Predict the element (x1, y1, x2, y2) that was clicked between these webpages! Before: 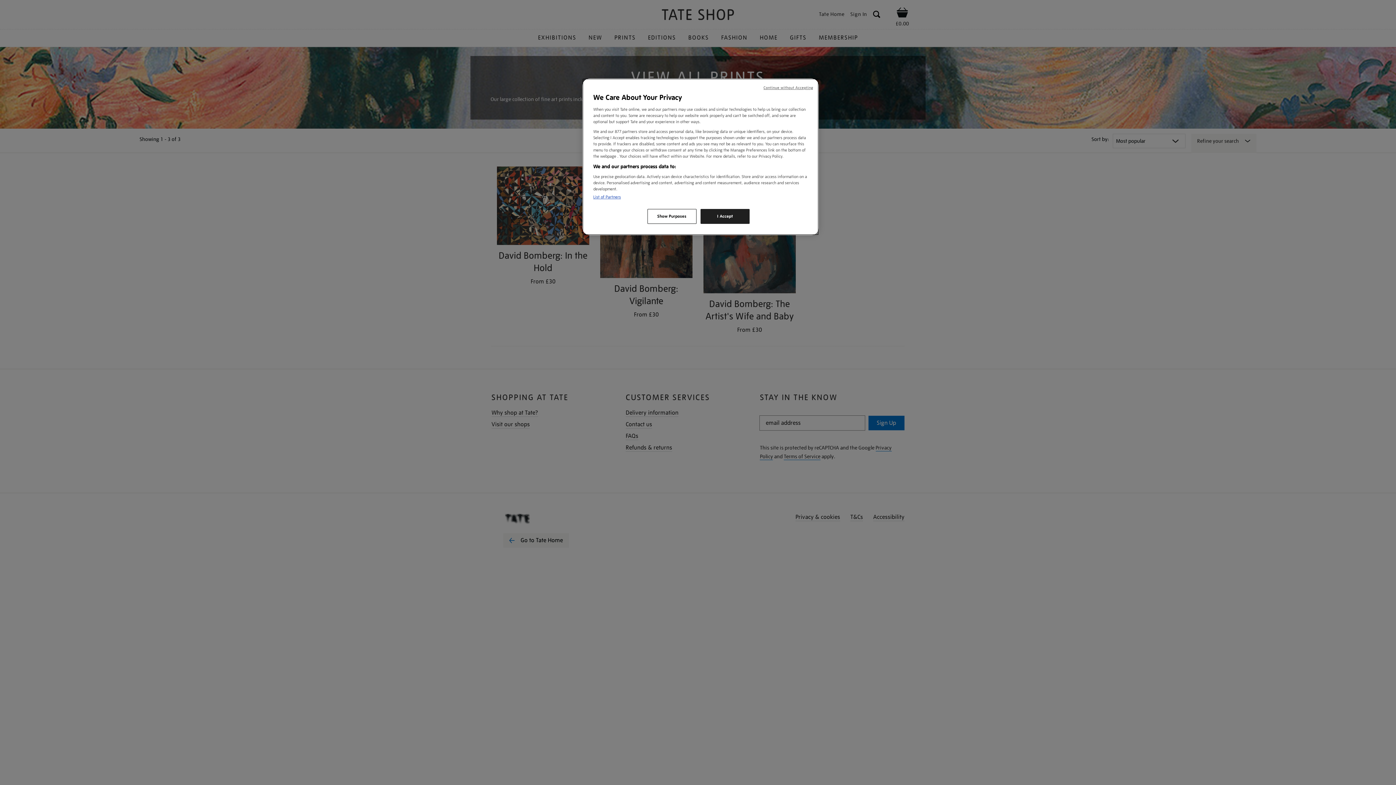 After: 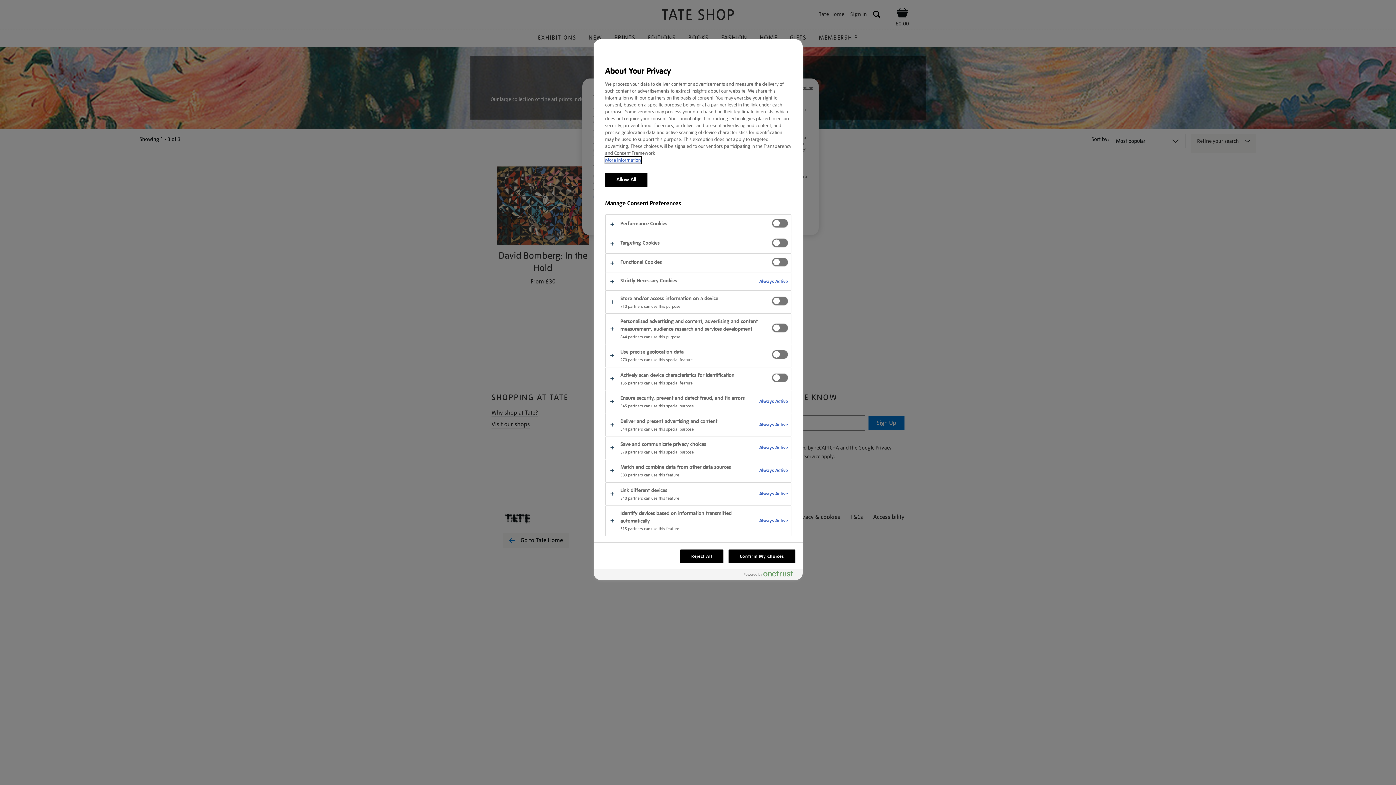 Action: label: Show Purposes bbox: (647, 209, 696, 224)